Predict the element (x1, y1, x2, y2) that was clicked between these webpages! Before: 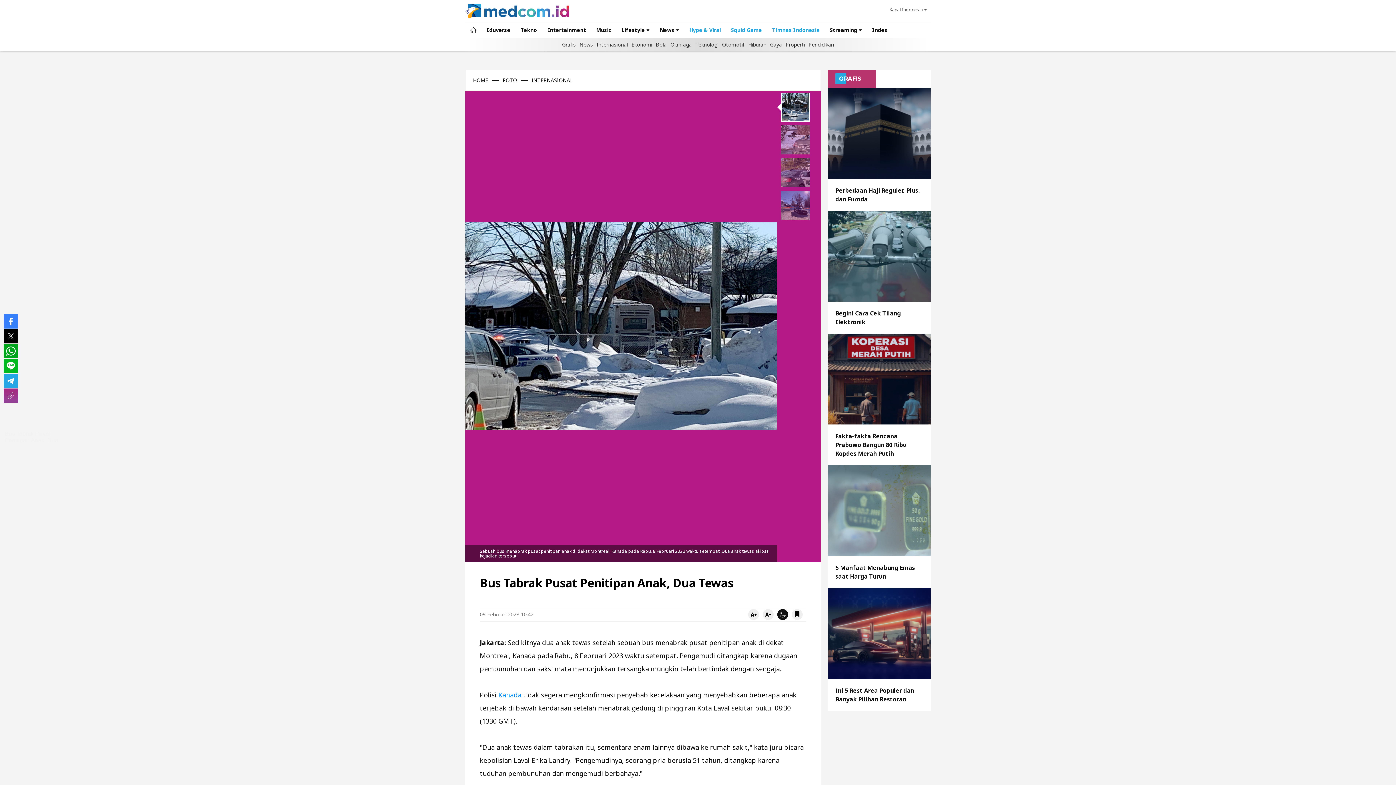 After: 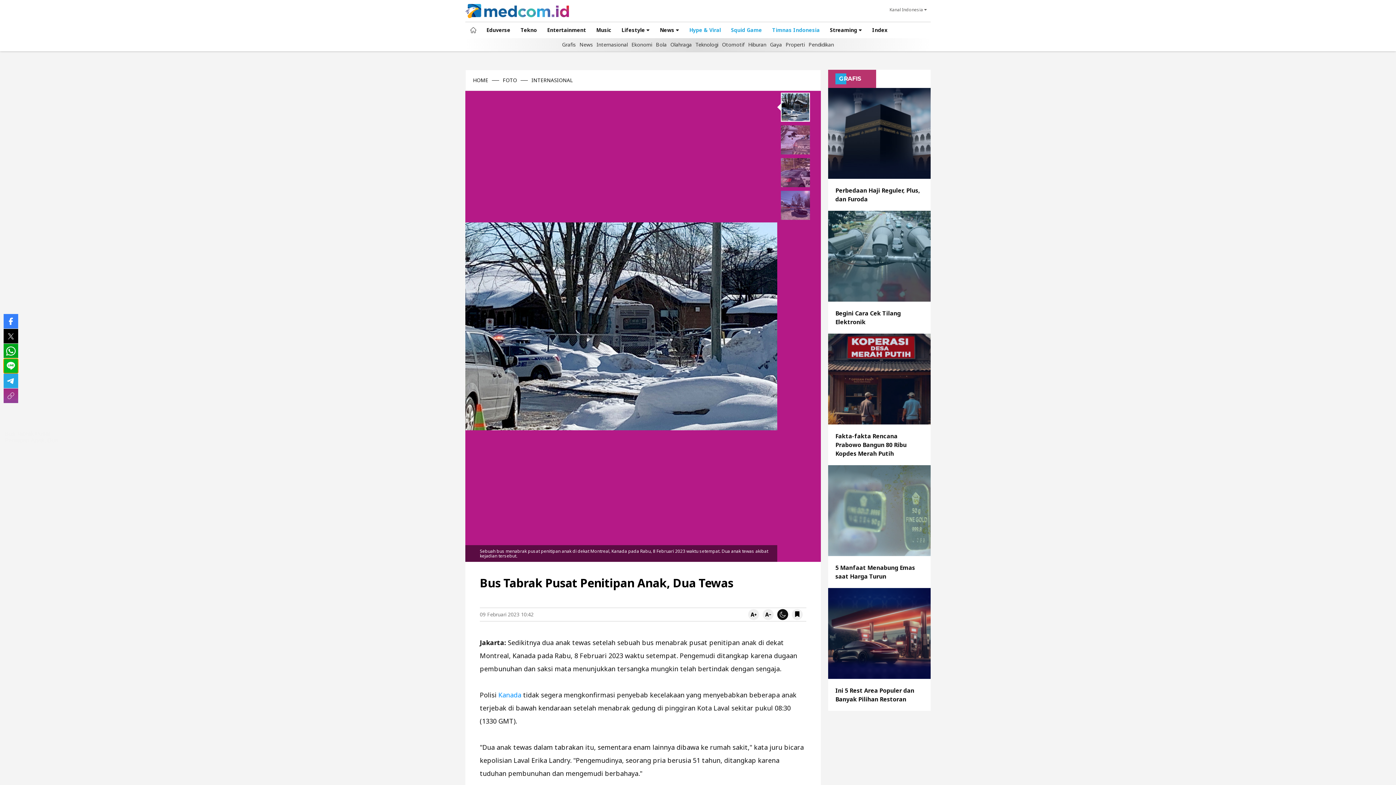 Action: bbox: (3, 358, 18, 373)